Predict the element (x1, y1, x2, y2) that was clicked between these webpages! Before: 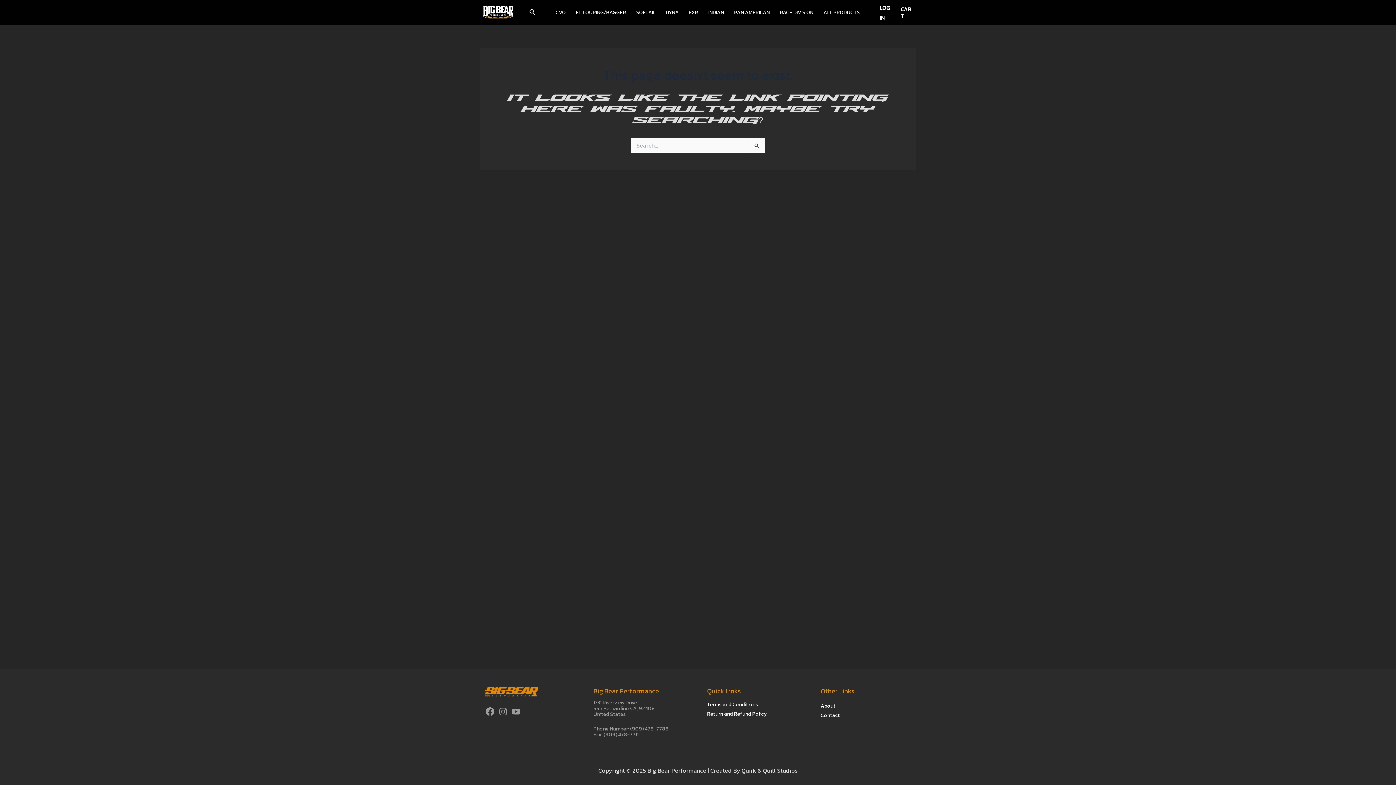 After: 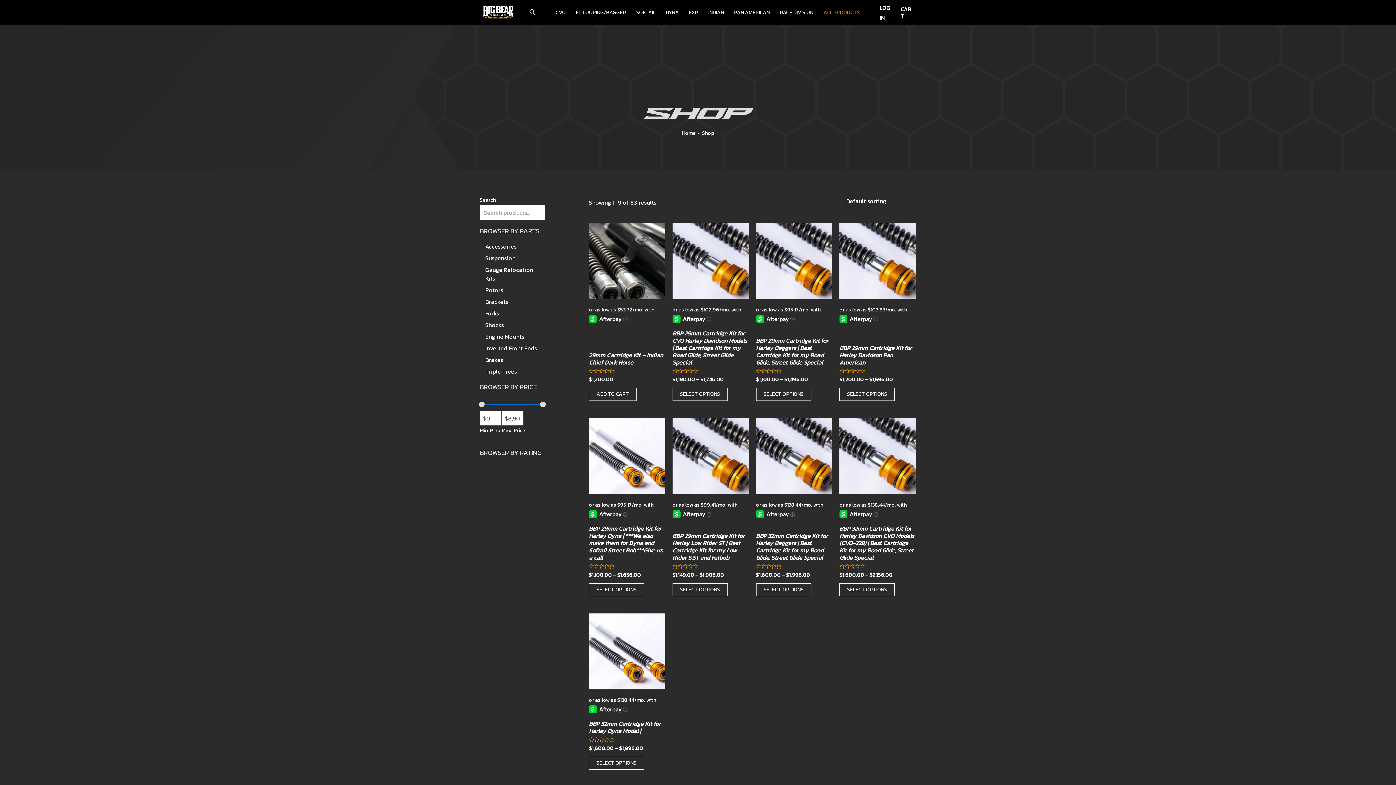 Action: bbox: (818, 7, 865, 18) label: ALL PRODUCTS